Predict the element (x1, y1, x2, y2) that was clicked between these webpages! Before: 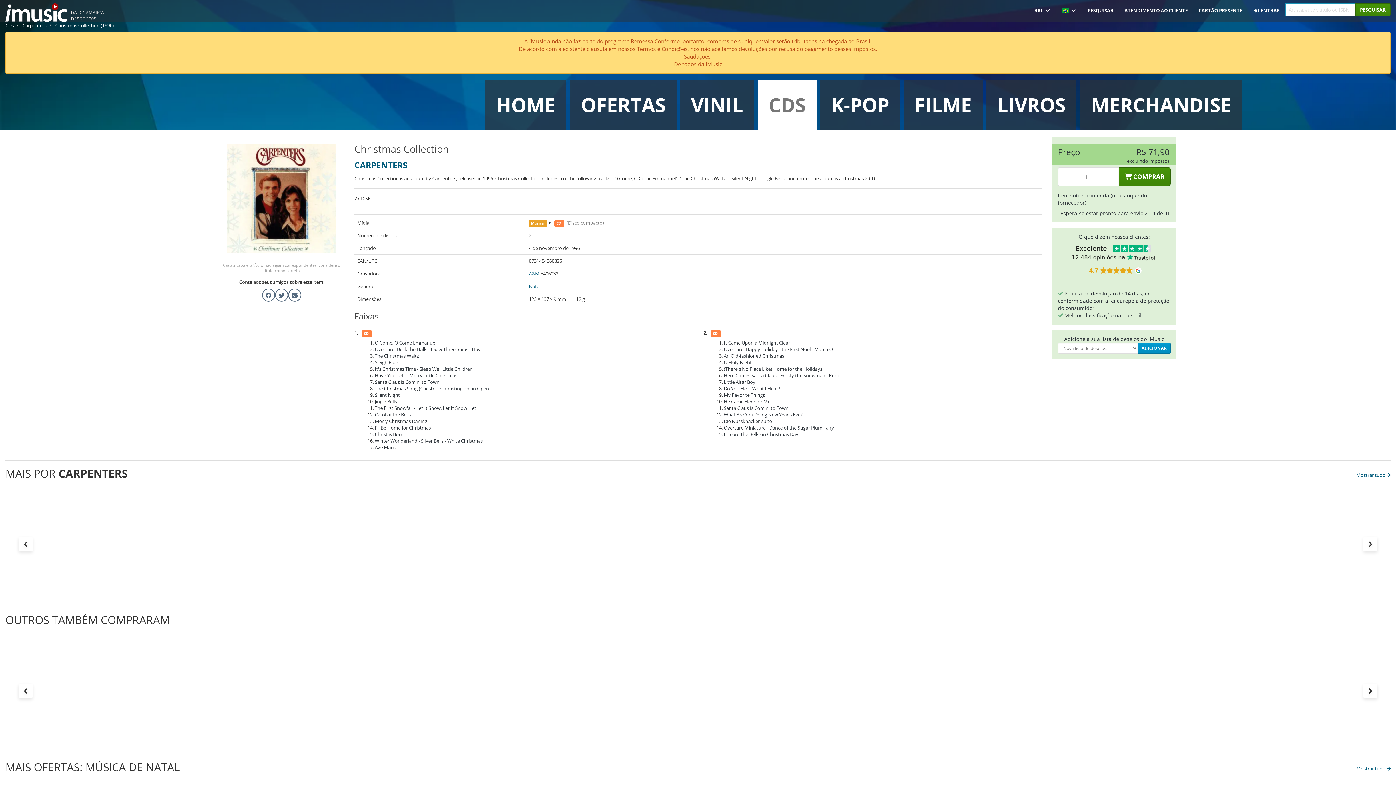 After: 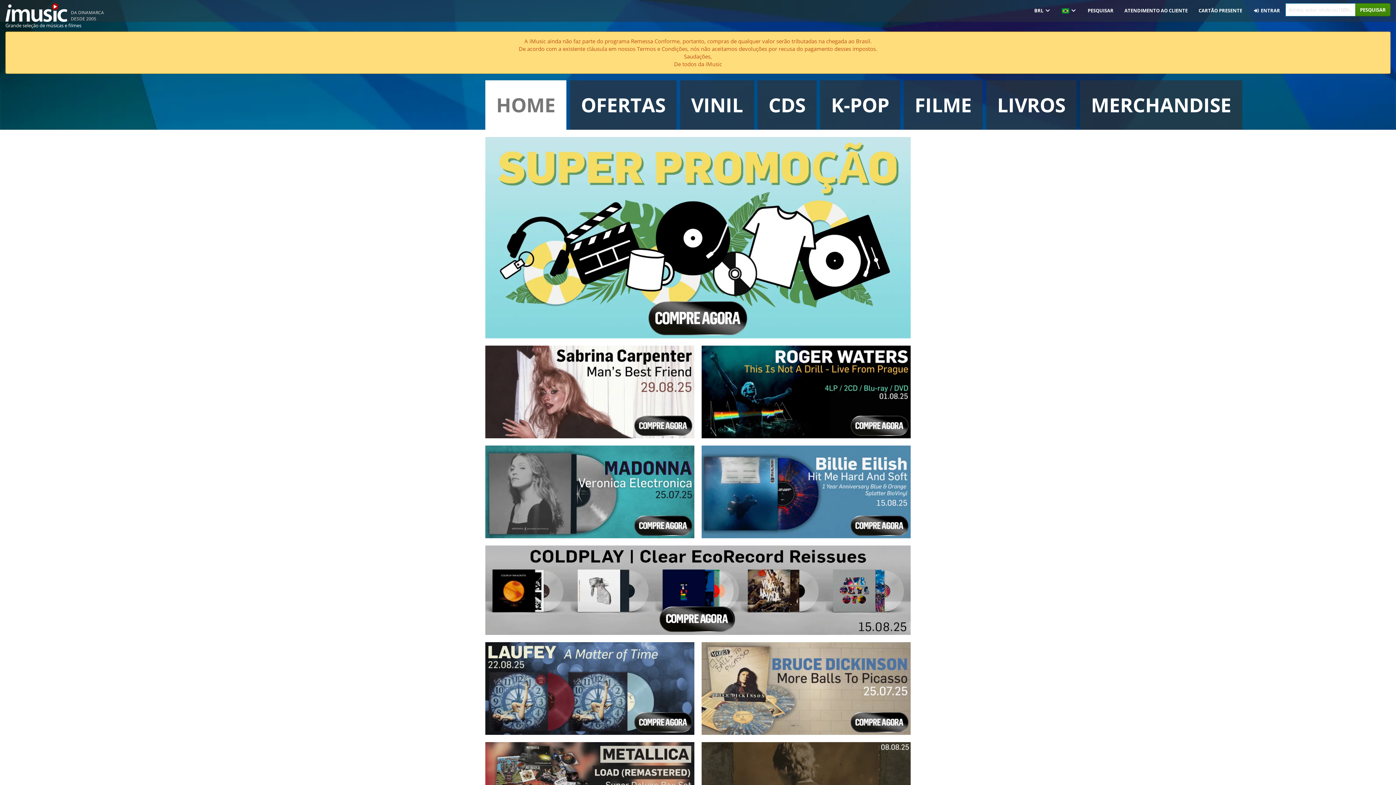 Action: bbox: (0, 0, 72, 21)